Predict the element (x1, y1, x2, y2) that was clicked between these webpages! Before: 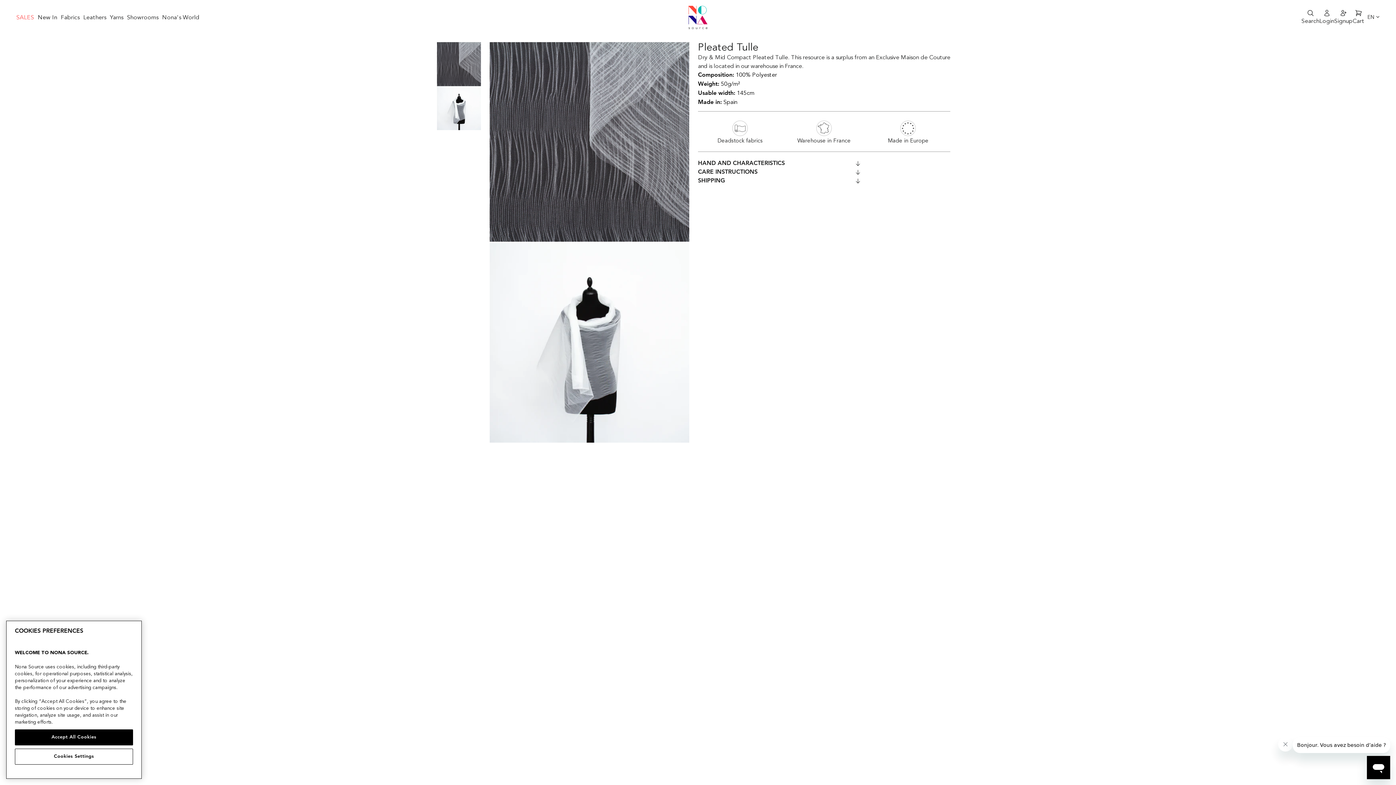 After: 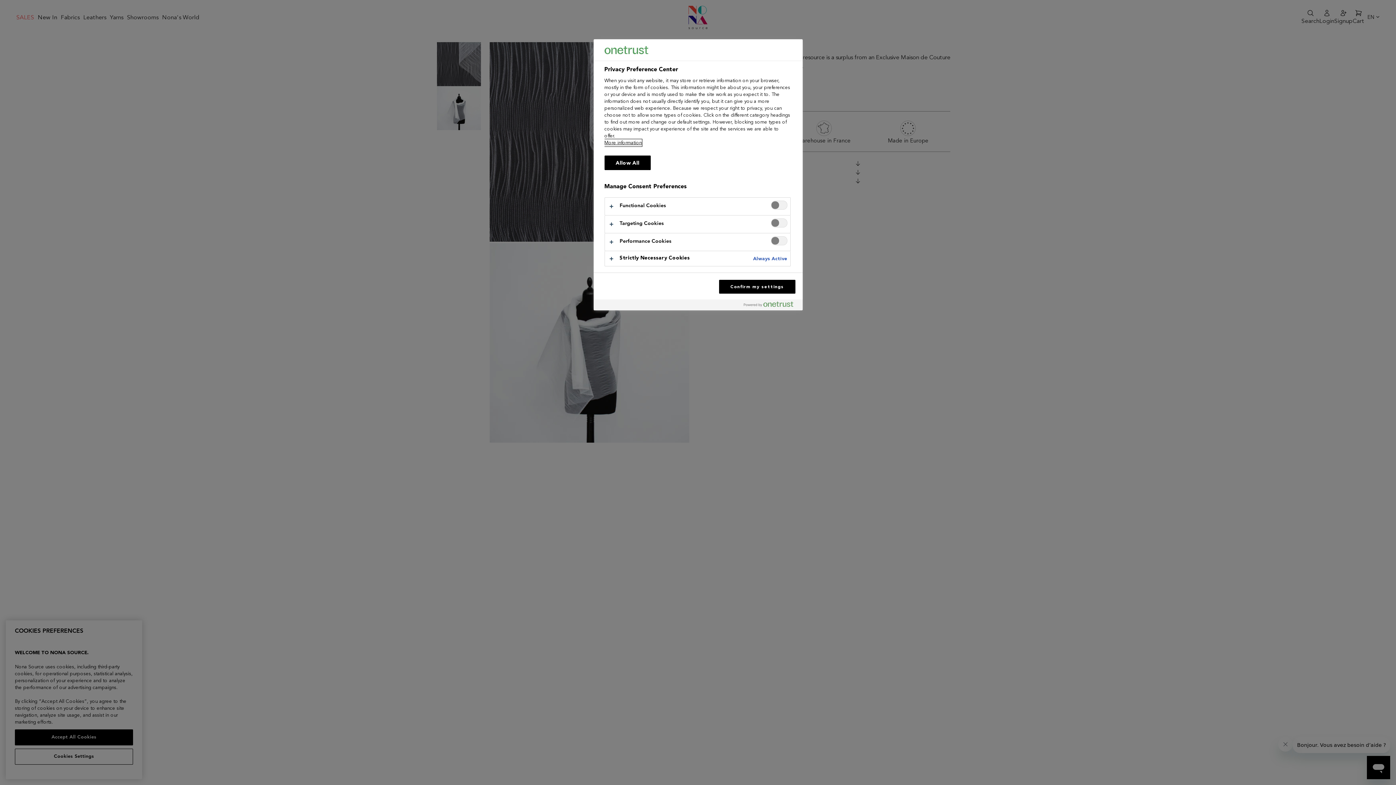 Action: bbox: (14, 752, 133, 768) label: Cookies Settings